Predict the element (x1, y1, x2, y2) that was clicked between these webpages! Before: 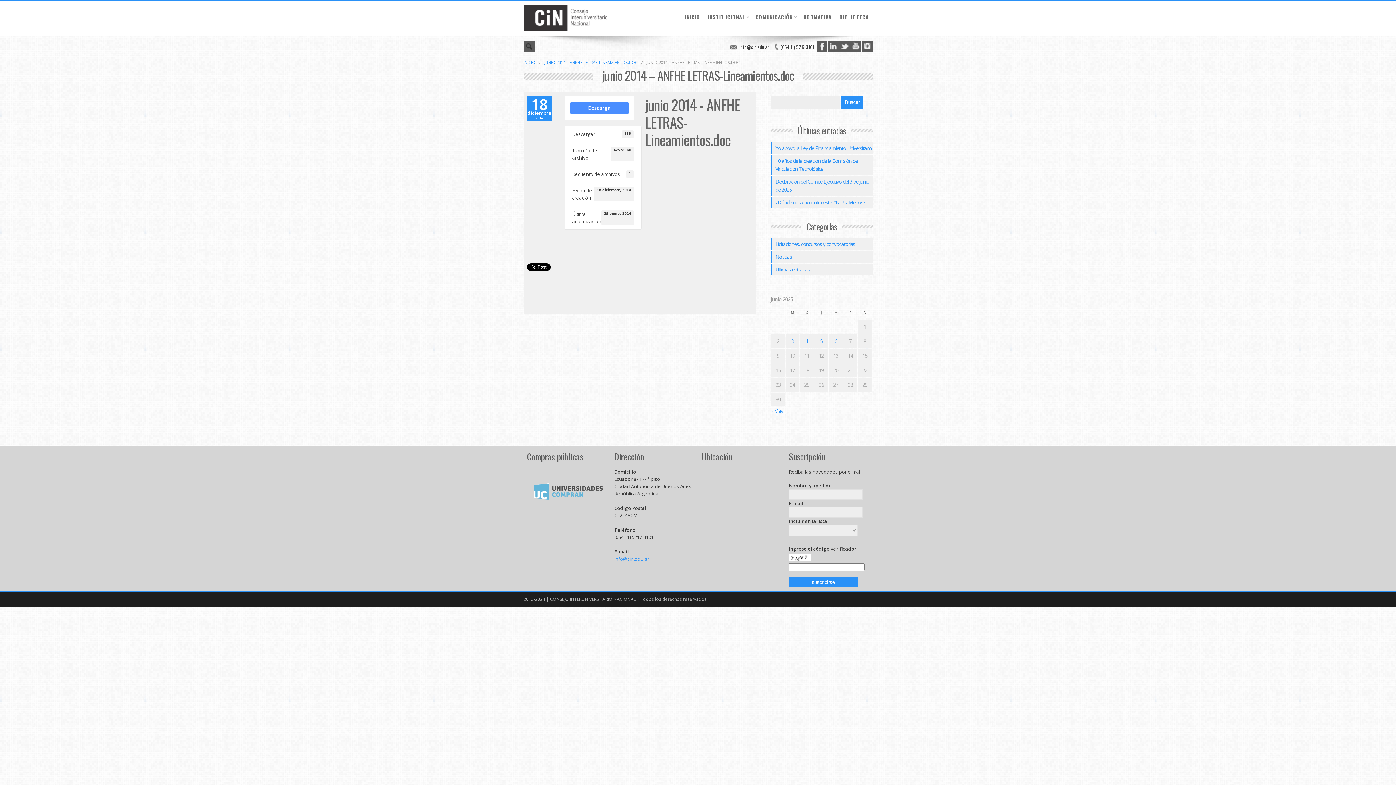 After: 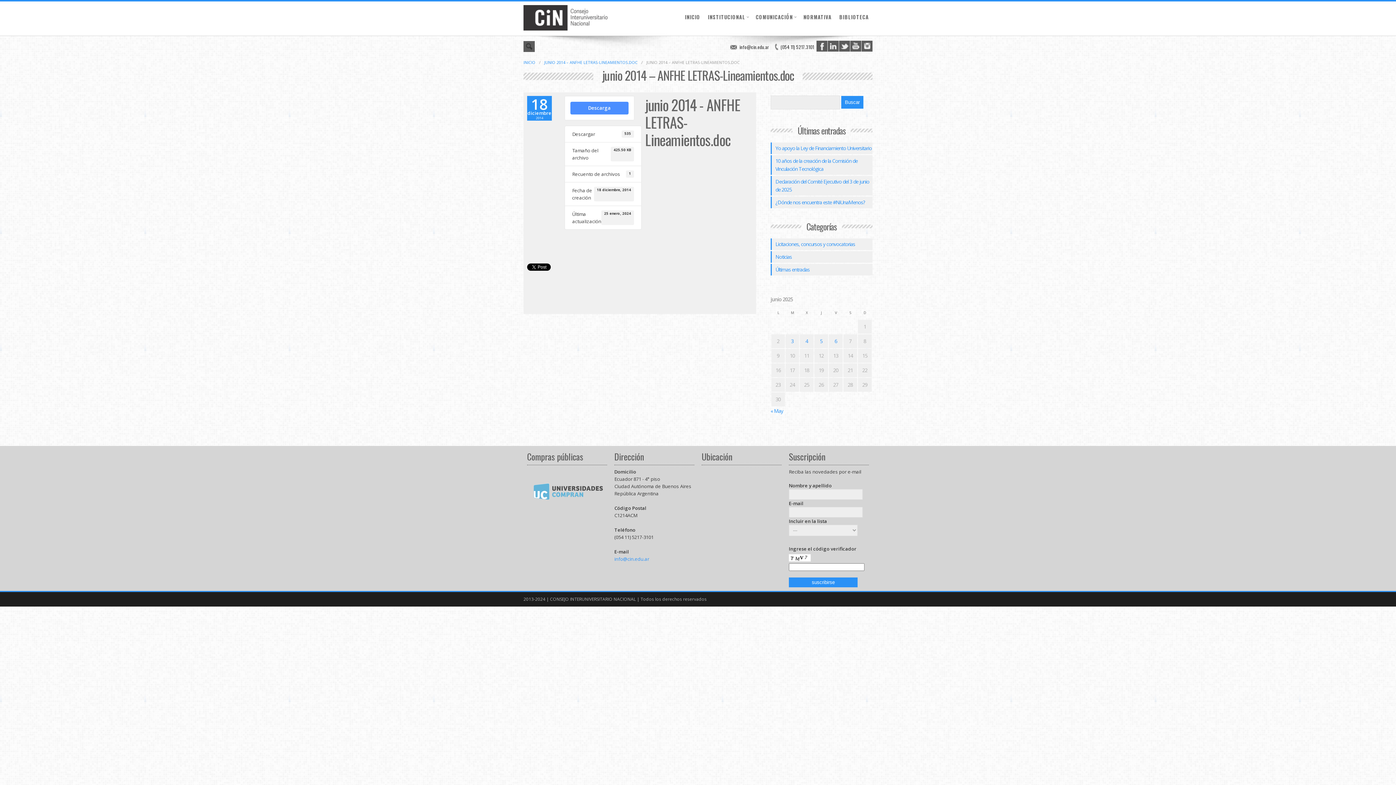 Action: label: info@cin.edu.ar bbox: (614, 556, 649, 562)